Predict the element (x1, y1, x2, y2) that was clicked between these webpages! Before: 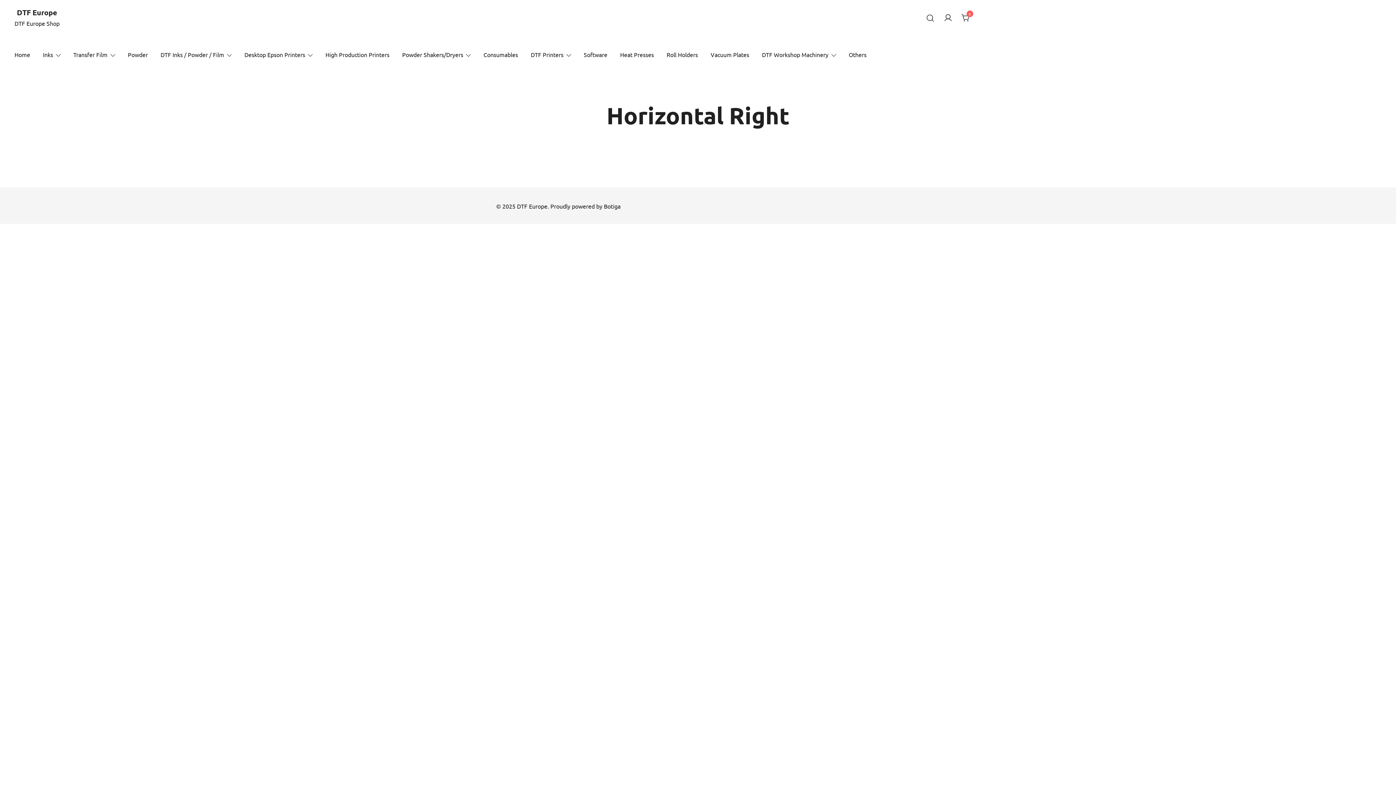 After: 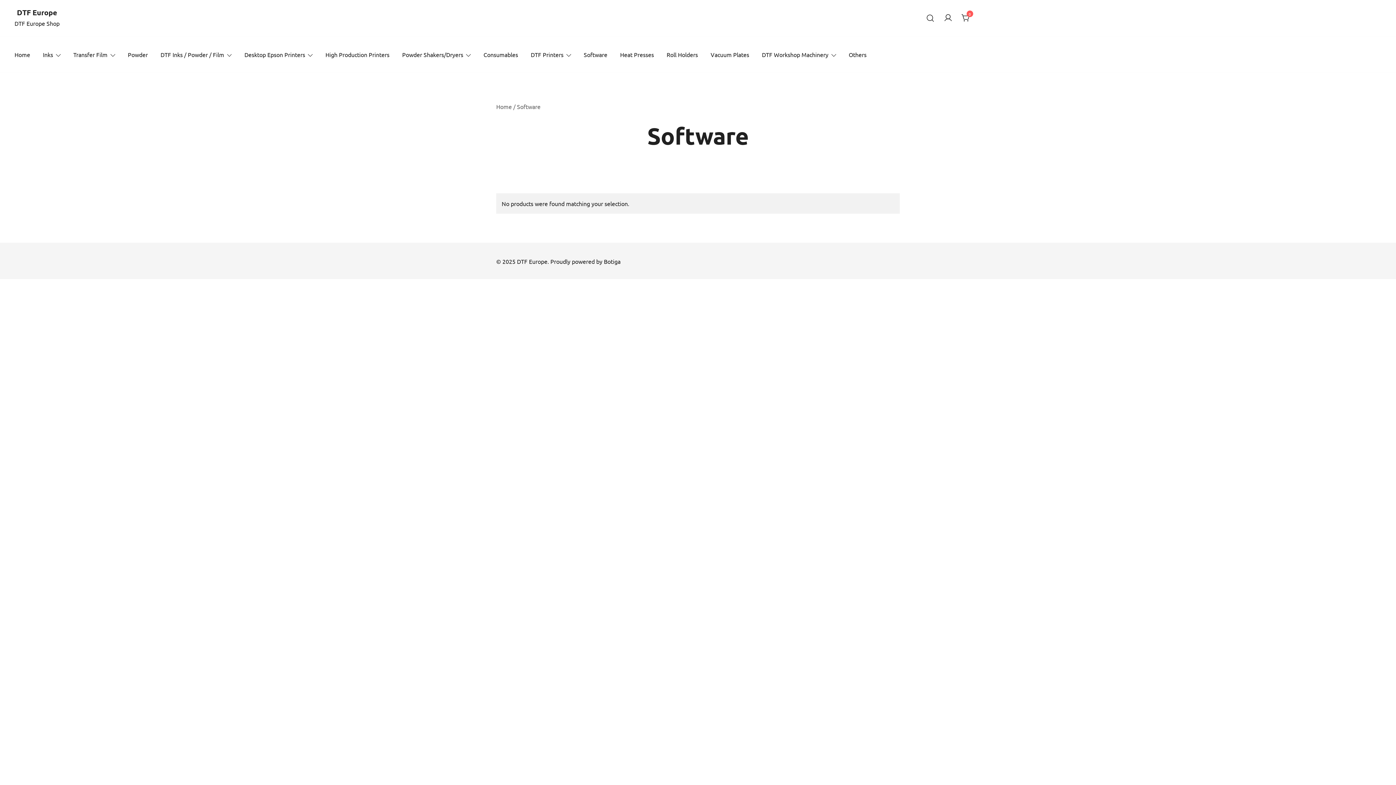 Action: bbox: (583, 46, 607, 62) label: Software